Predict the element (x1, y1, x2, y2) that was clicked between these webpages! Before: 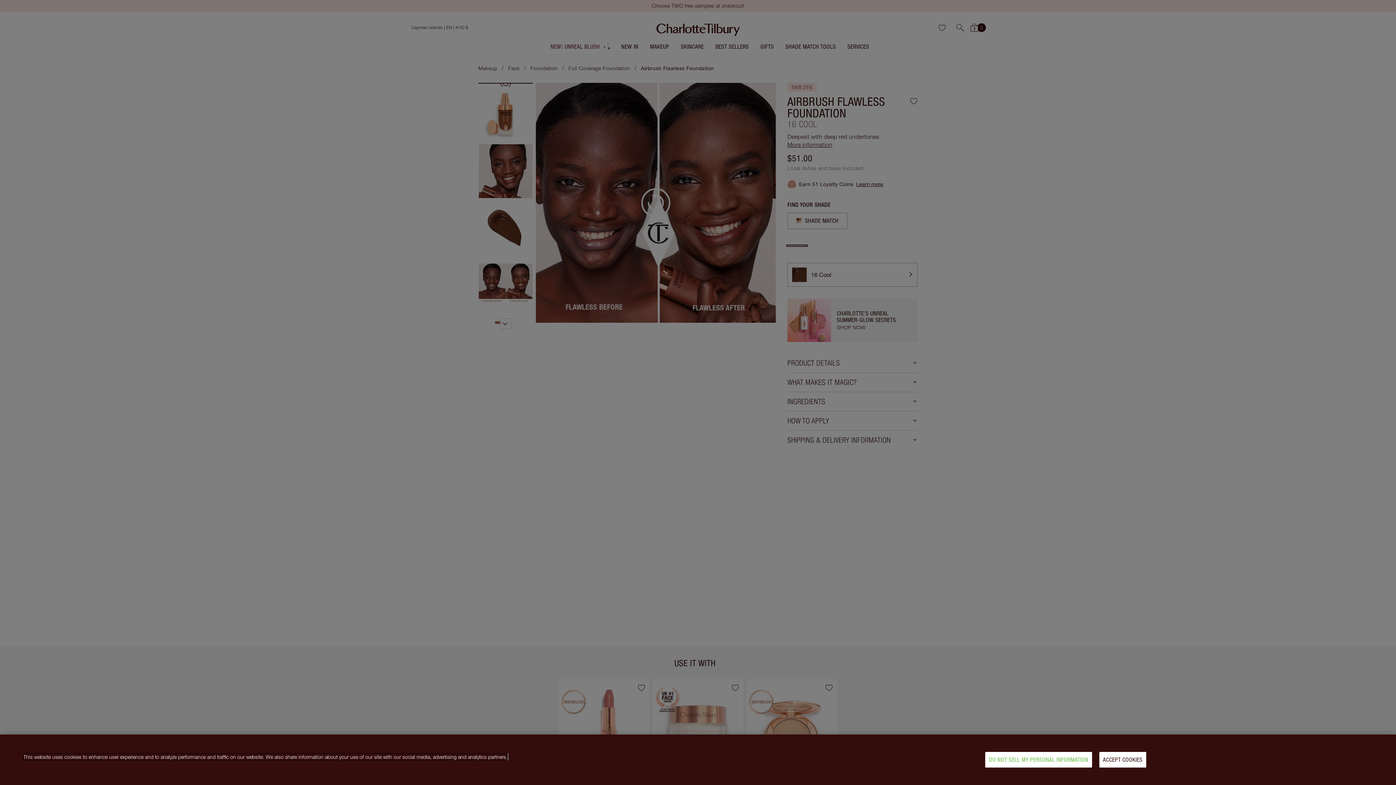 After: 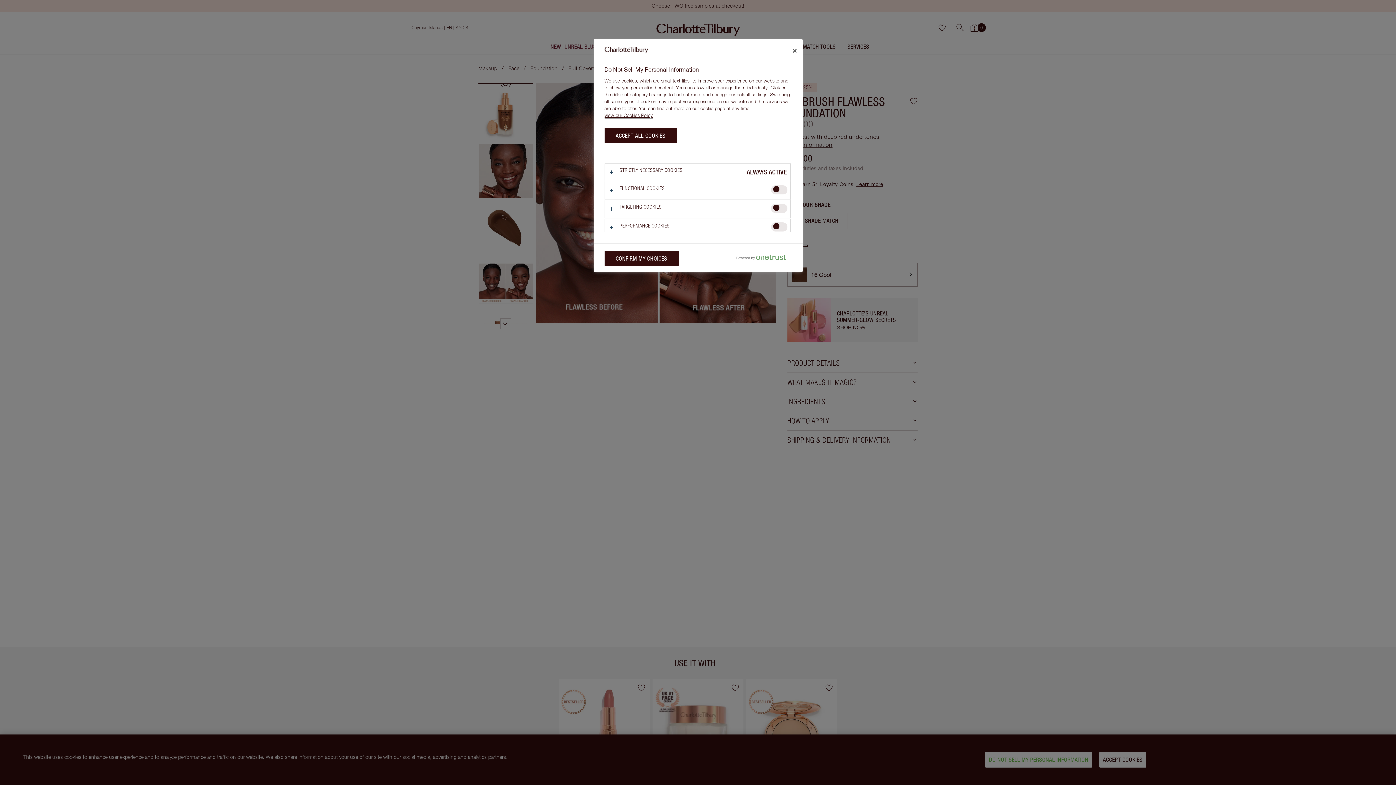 Action: bbox: (985, 752, 1092, 768) label: DO NOT SELL MY PERSONAL INFORMATION